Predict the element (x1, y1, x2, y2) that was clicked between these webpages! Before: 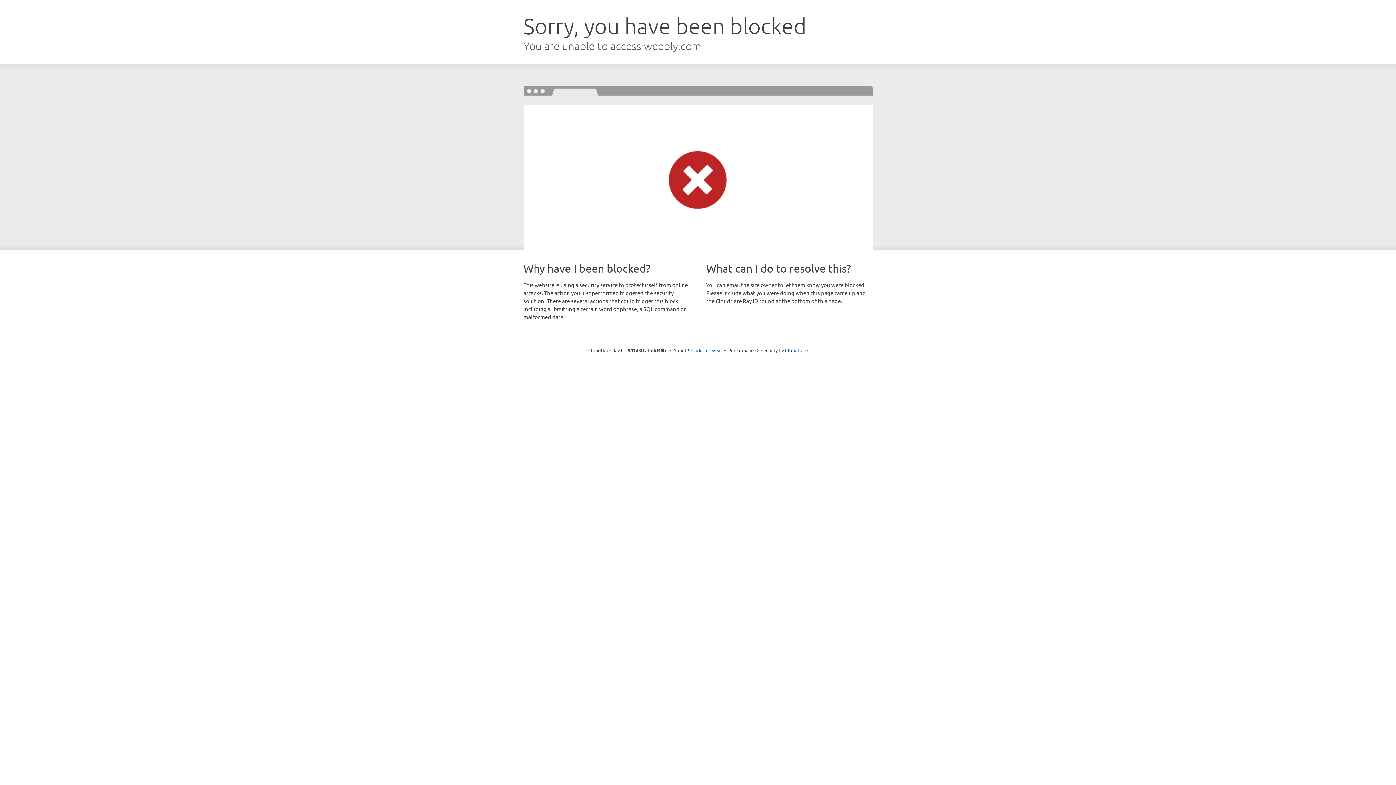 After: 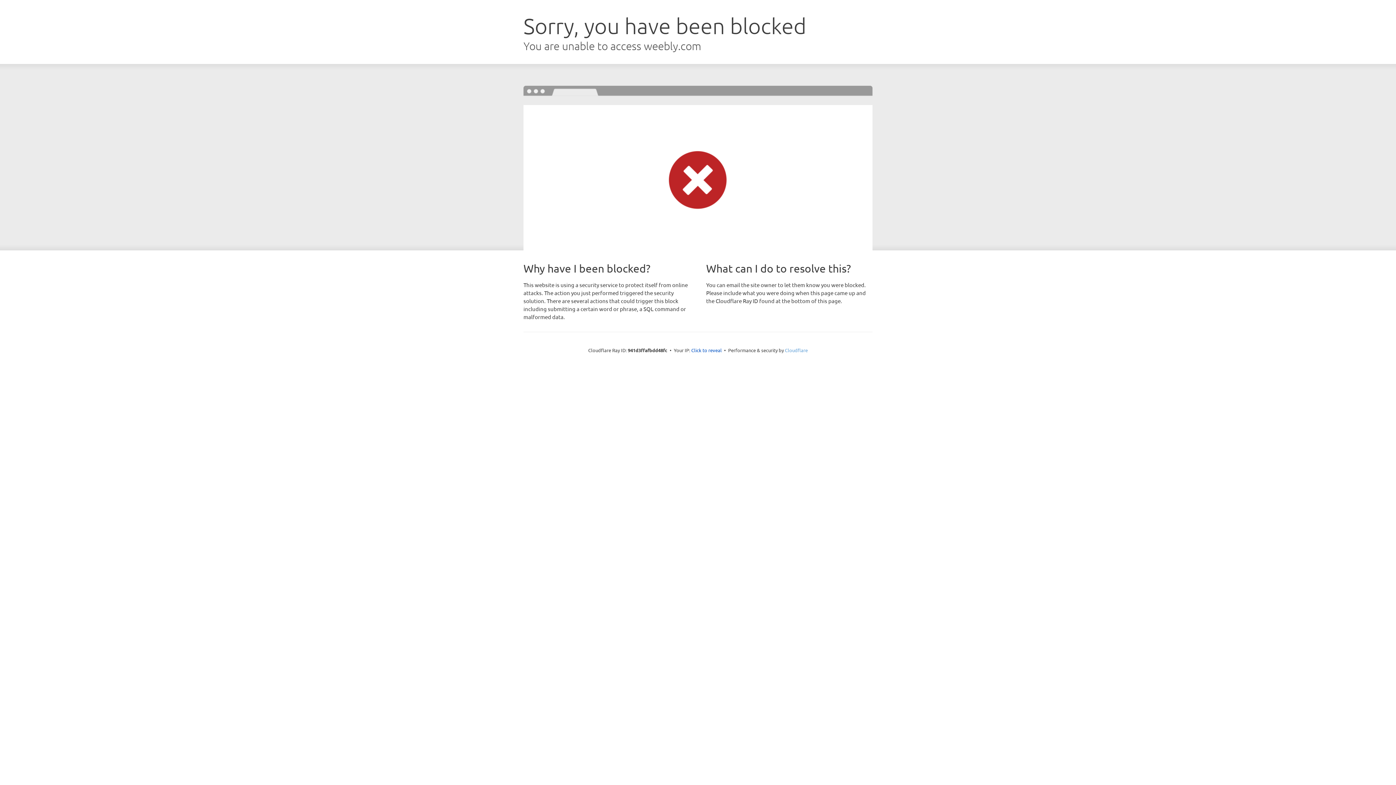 Action: bbox: (785, 347, 808, 353) label: Cloudflare